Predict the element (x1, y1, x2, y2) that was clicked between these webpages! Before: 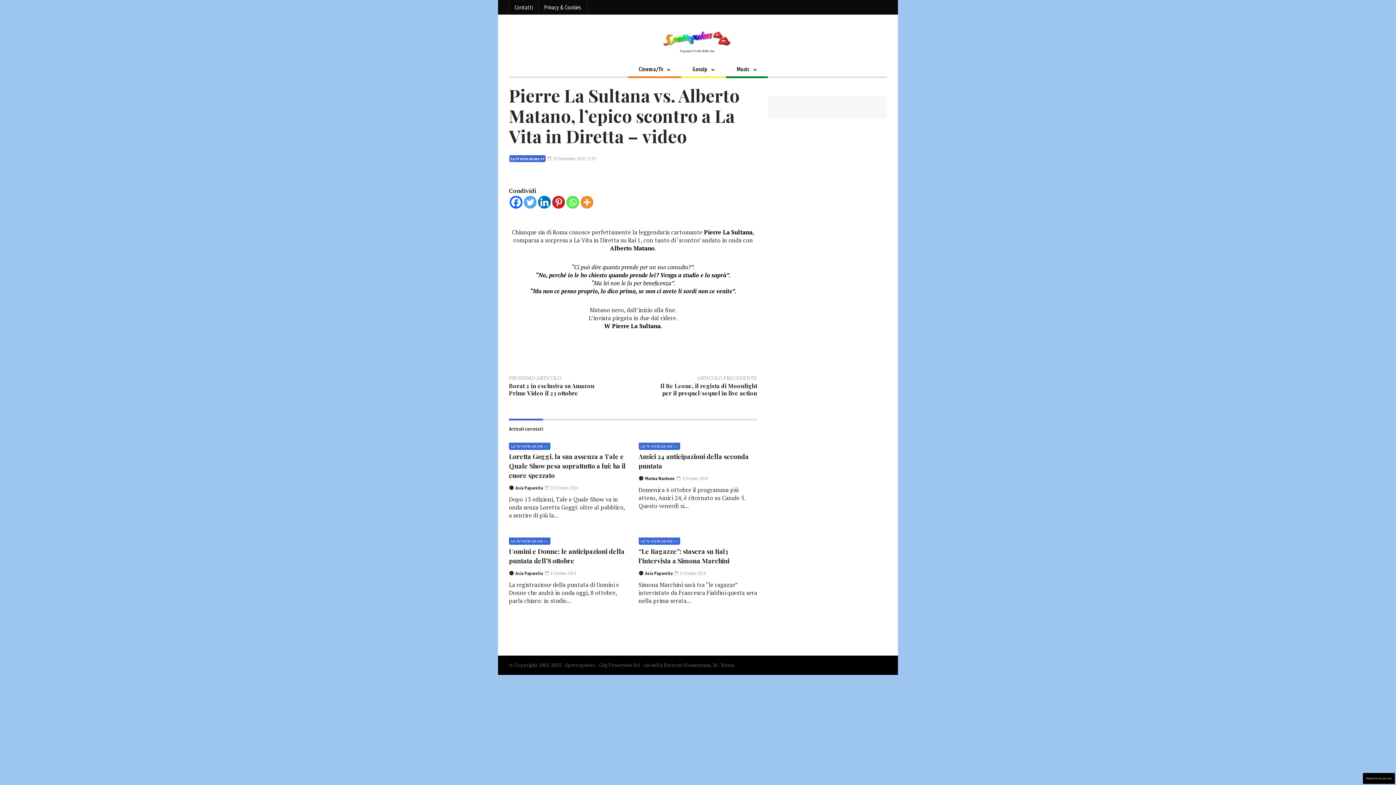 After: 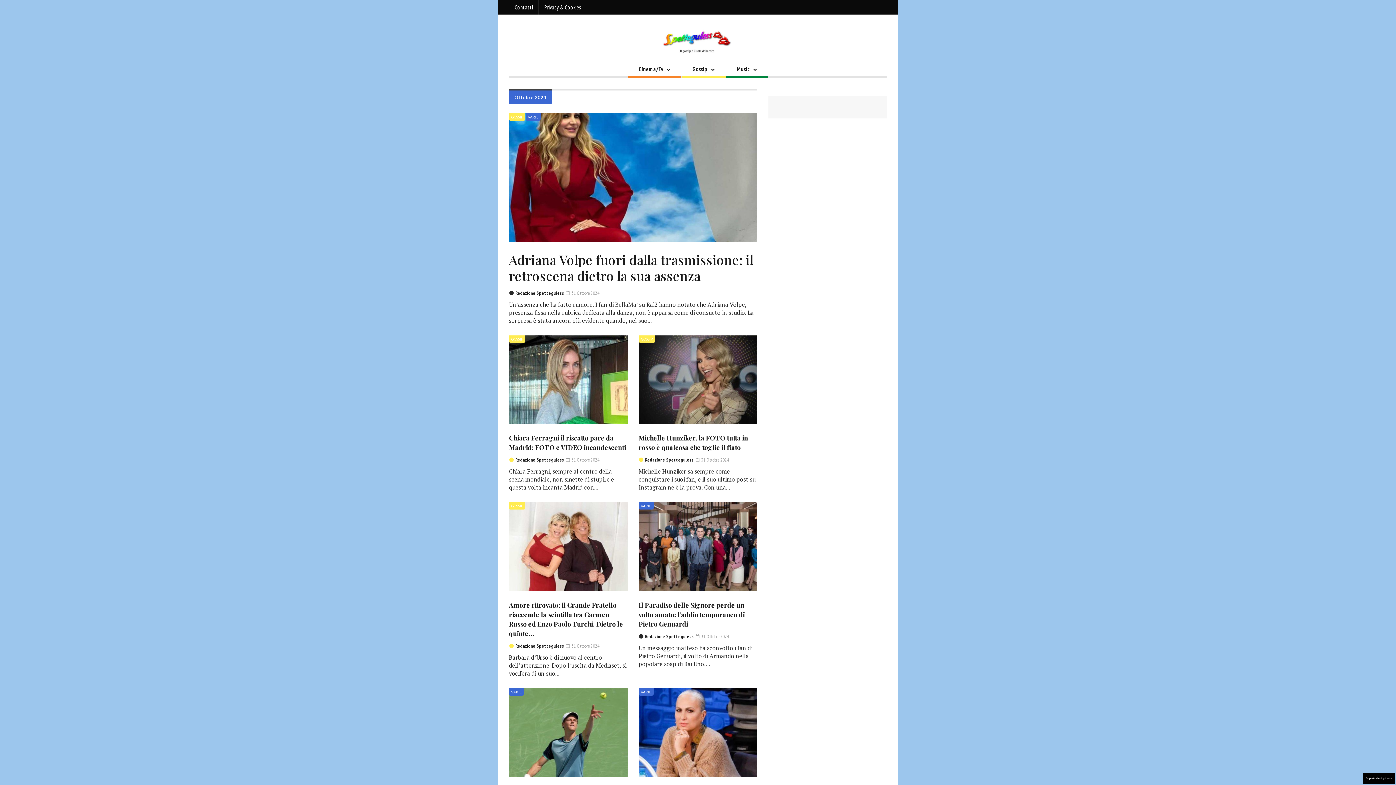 Action: bbox: (676, 475, 708, 481) label:  8 Ottobre 2024